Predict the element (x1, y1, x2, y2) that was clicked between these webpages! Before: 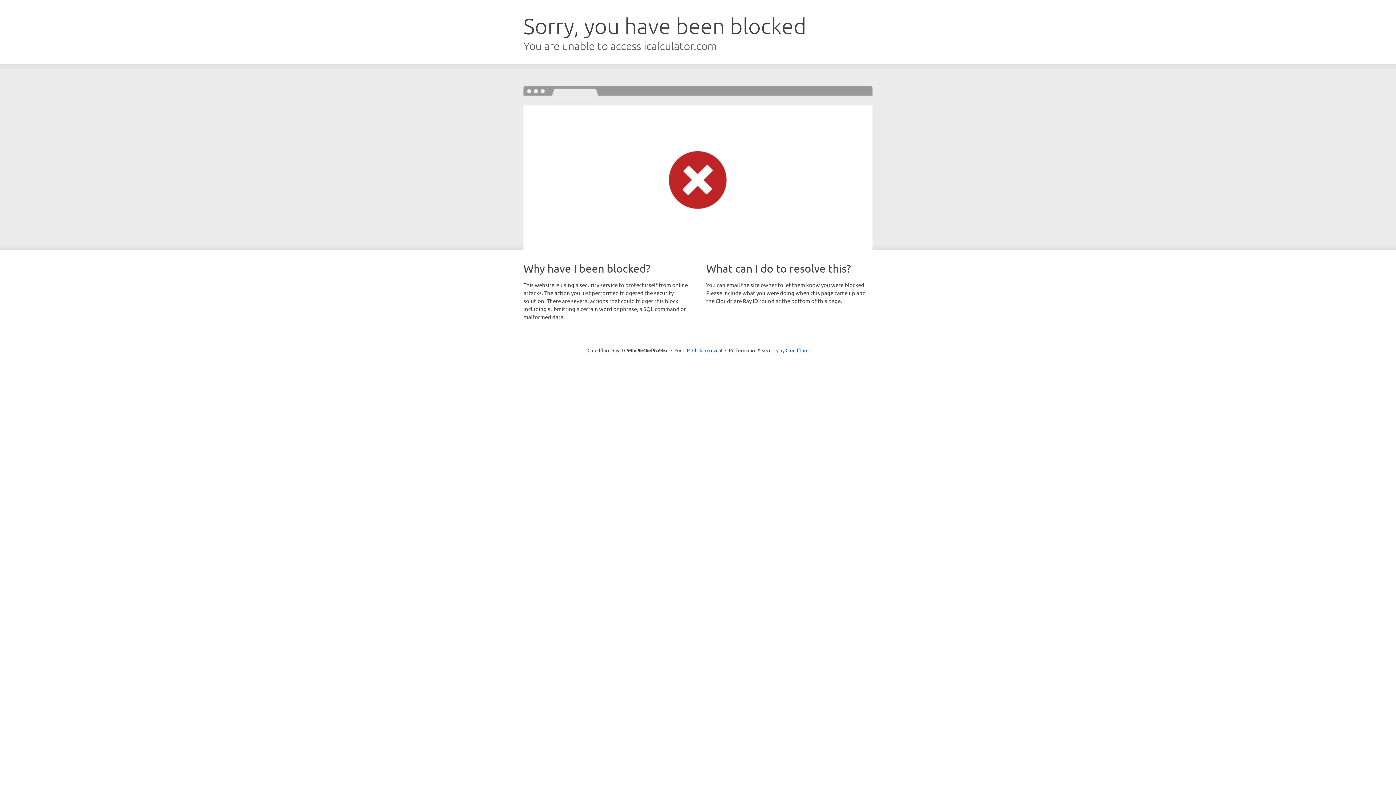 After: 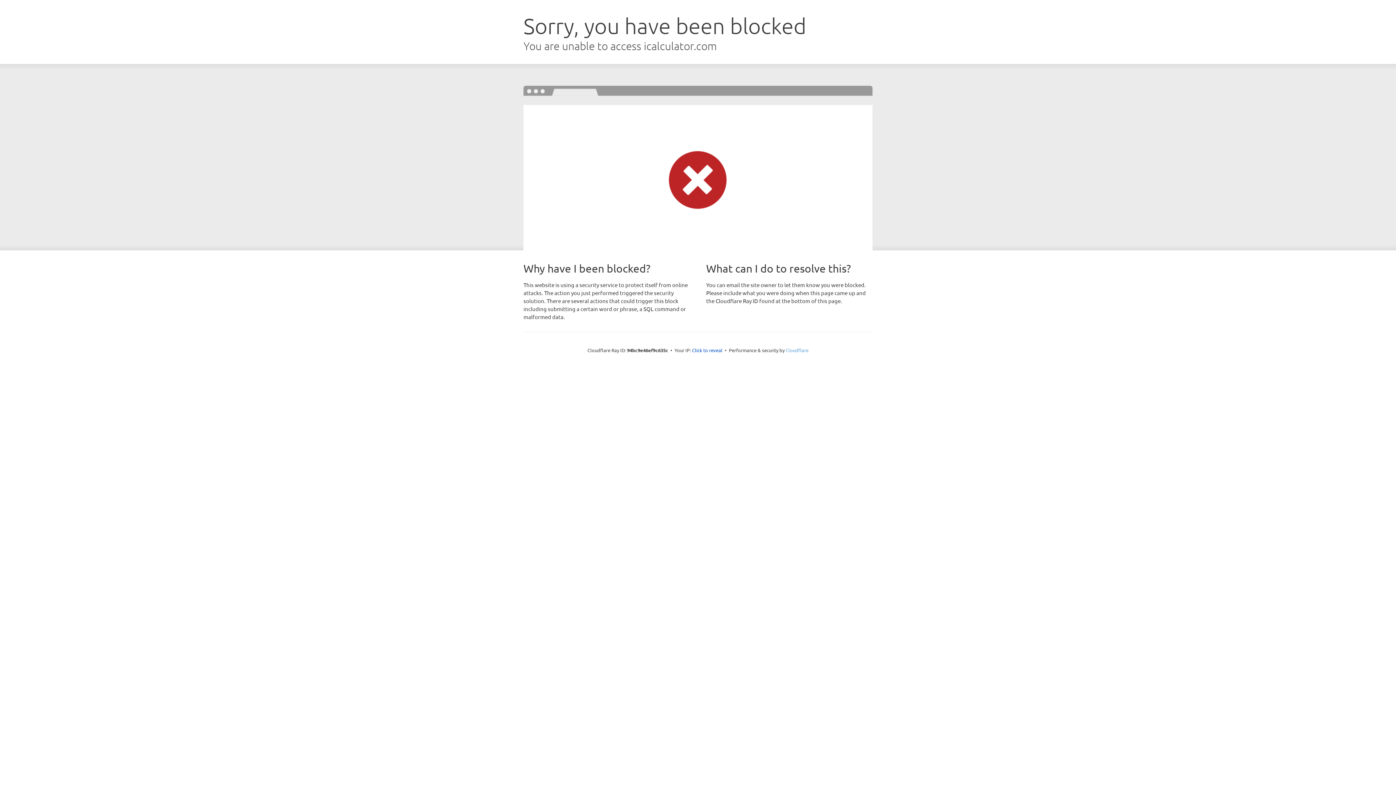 Action: bbox: (785, 347, 808, 353) label: Cloudflare